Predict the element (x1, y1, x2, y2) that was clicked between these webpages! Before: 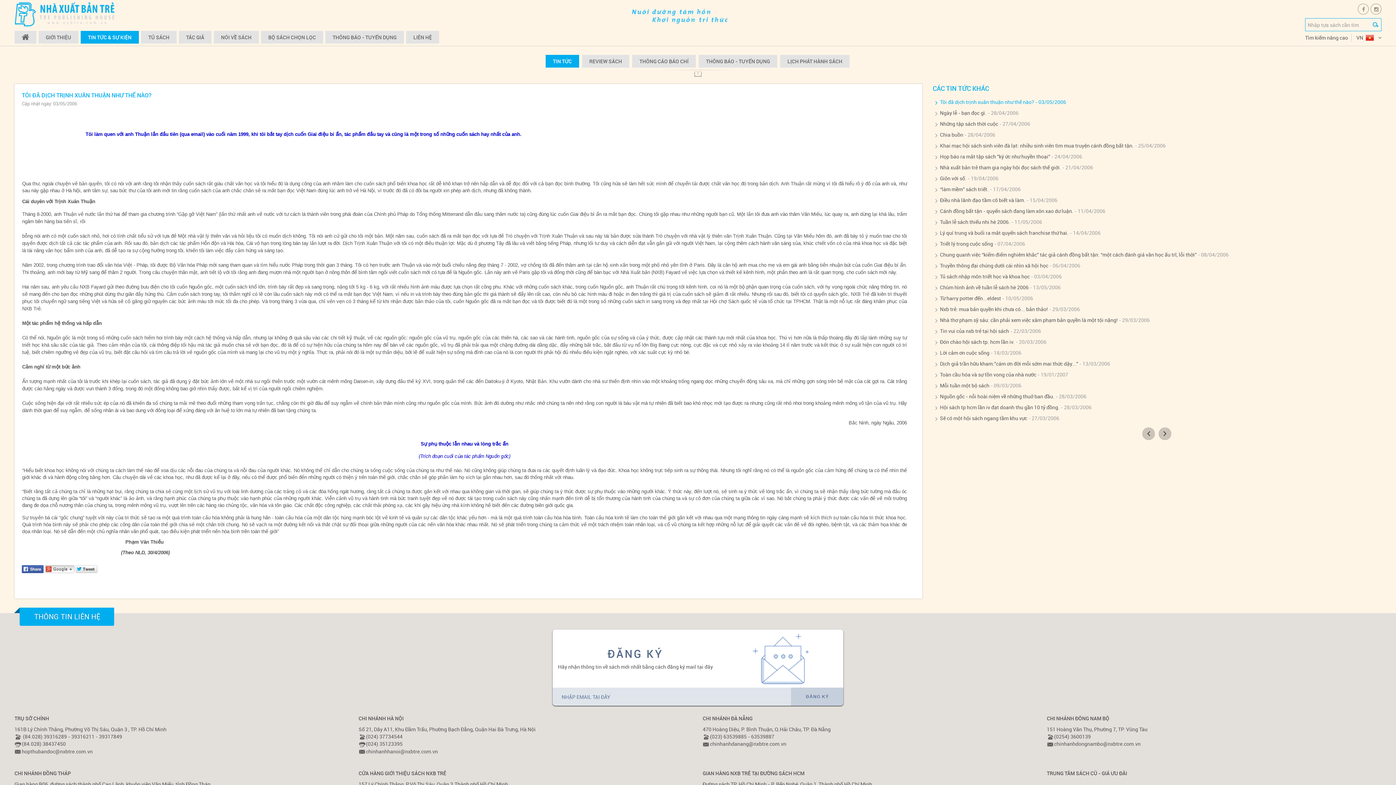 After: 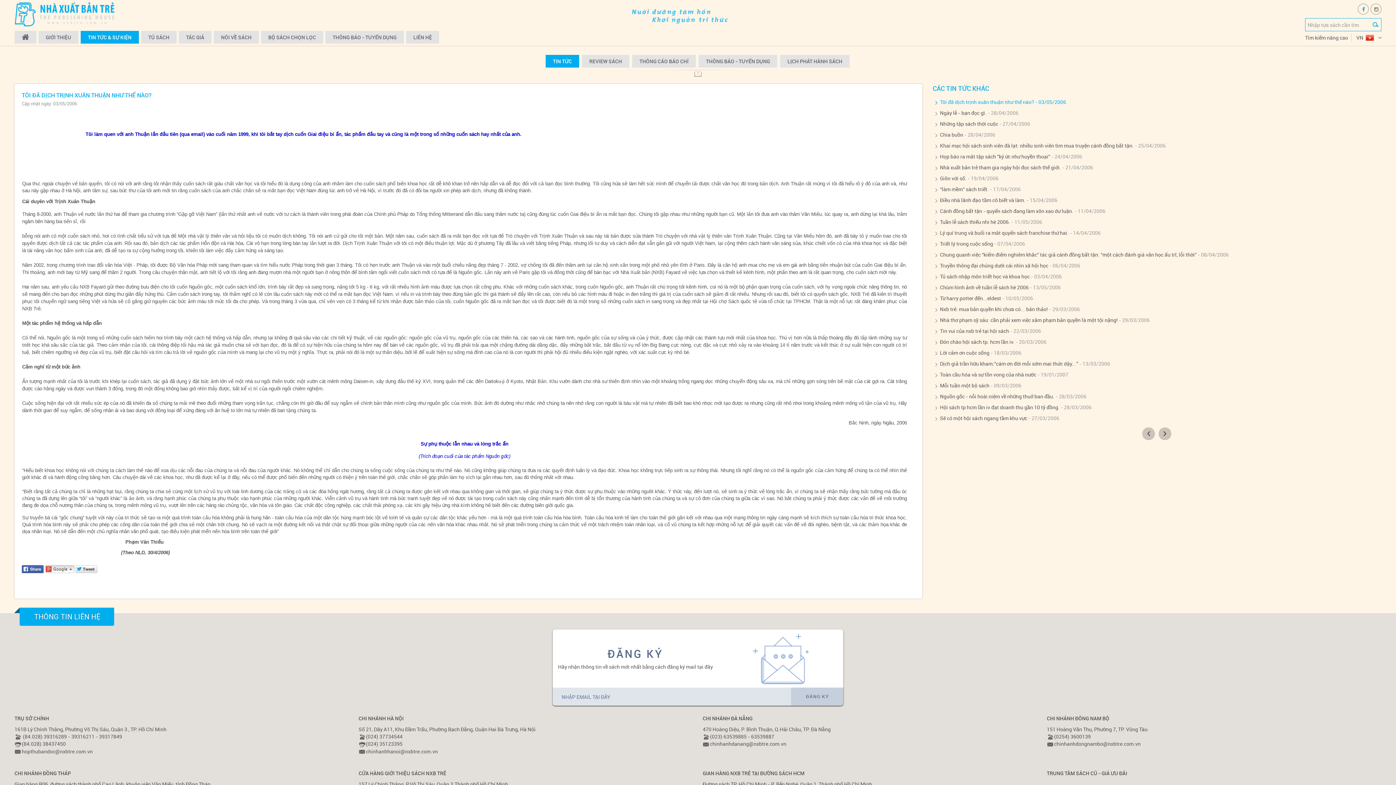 Action: bbox: (1358, 3, 1369, 14)